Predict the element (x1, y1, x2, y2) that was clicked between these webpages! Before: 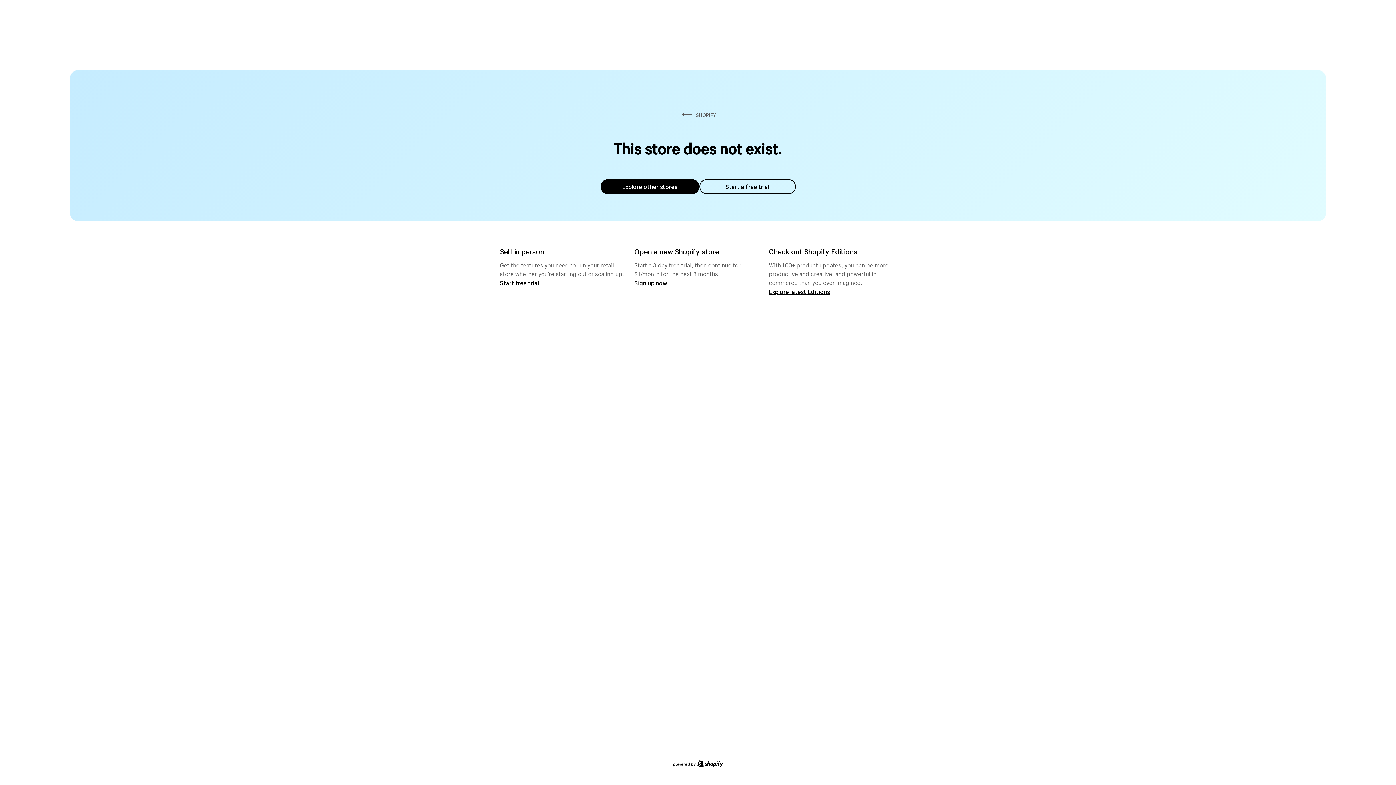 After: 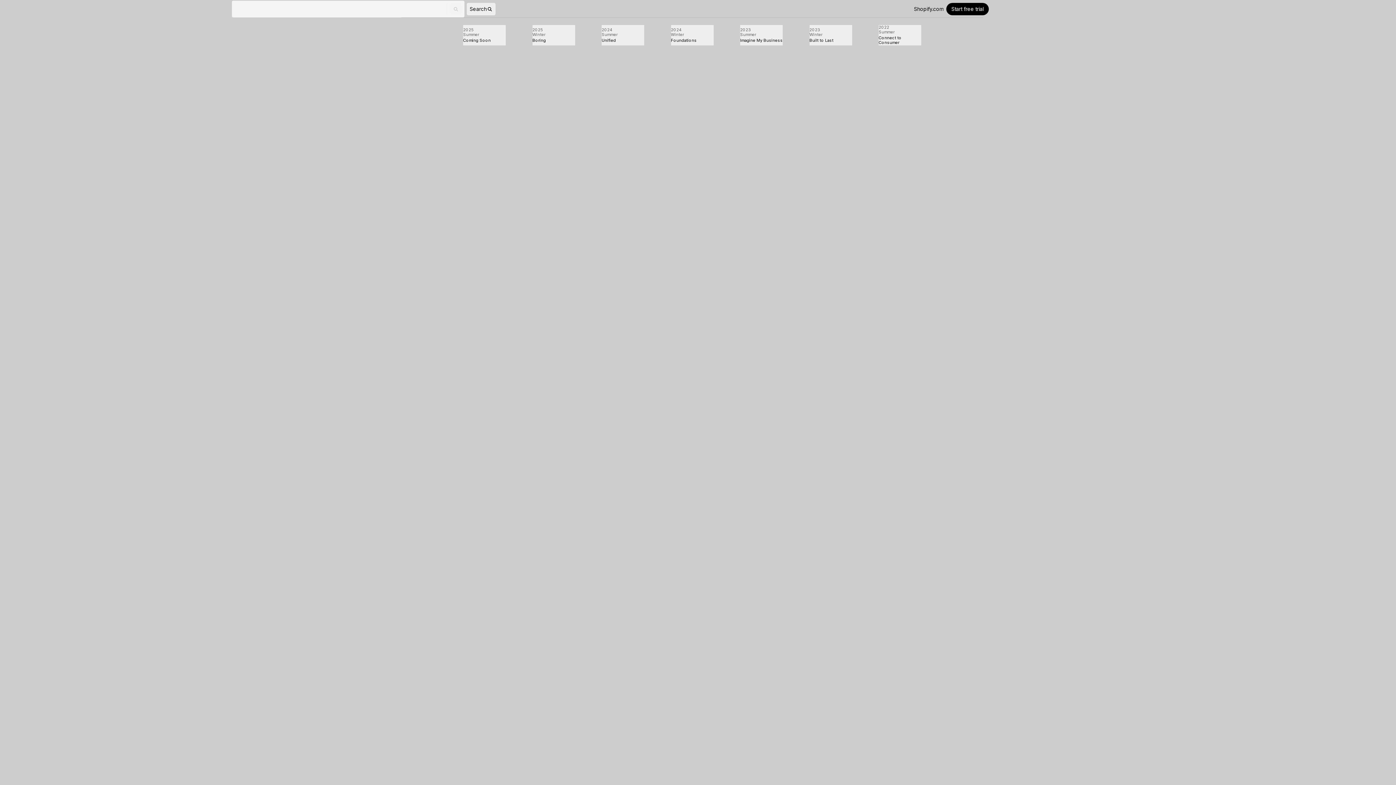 Action: bbox: (769, 287, 830, 295) label: Explore latest Editions